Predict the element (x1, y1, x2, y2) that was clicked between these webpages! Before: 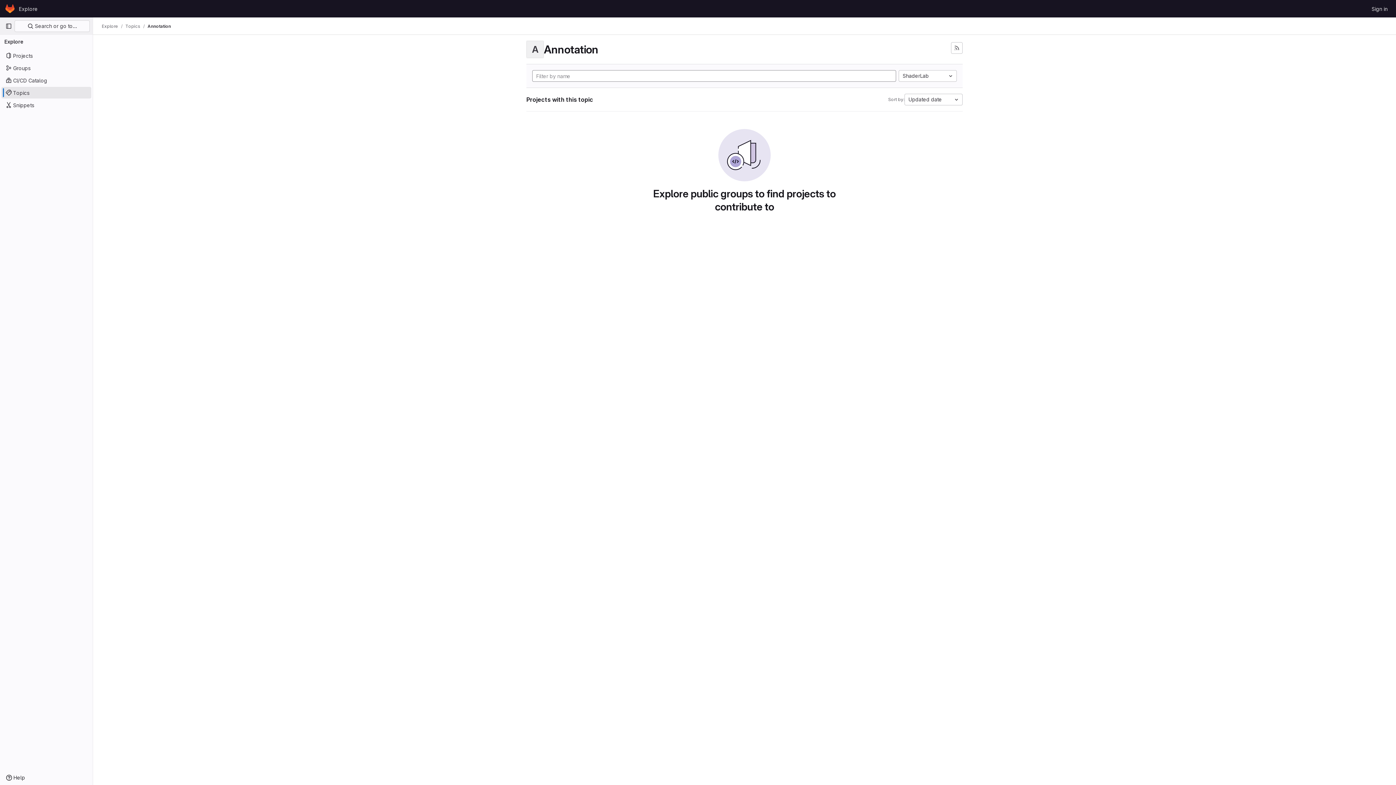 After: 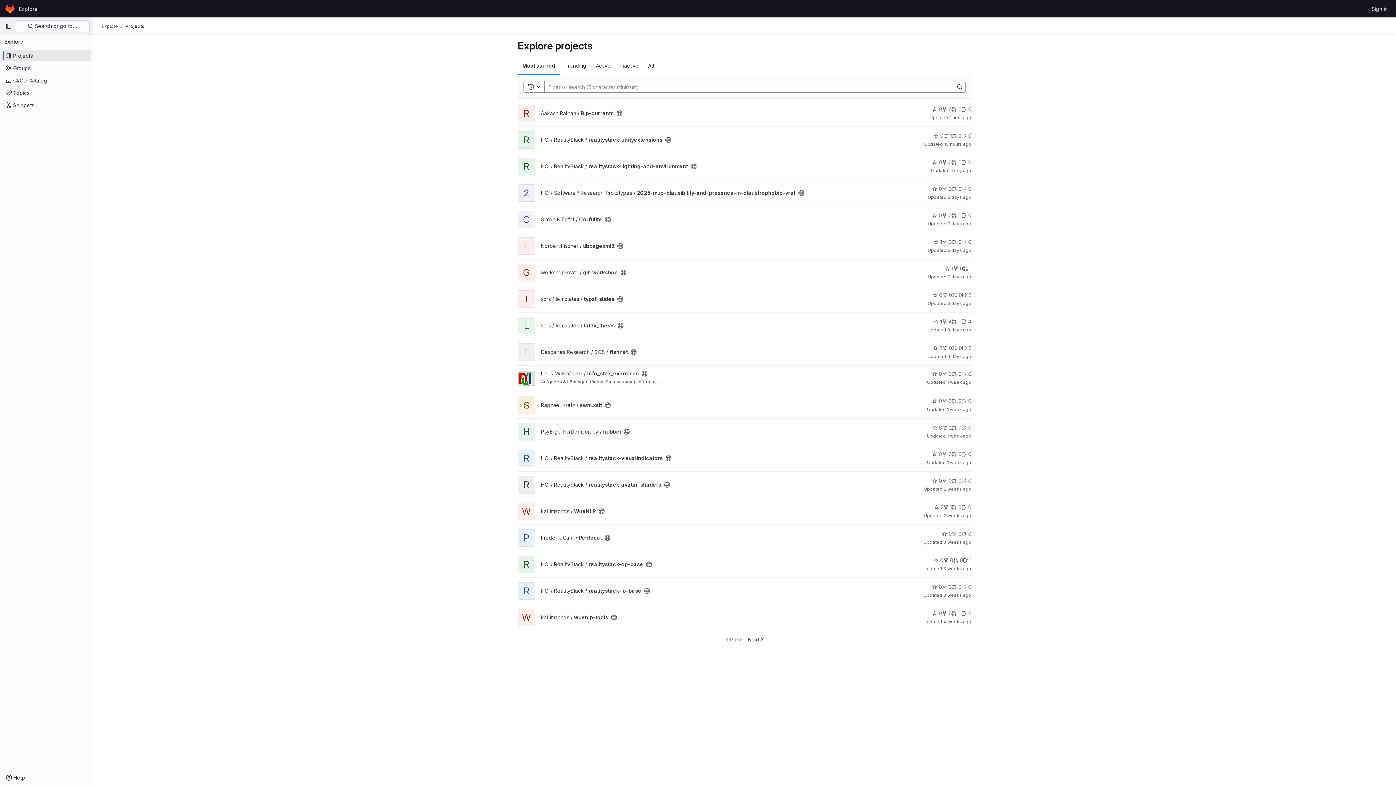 Action: bbox: (101, 23, 118, 29) label: Explore